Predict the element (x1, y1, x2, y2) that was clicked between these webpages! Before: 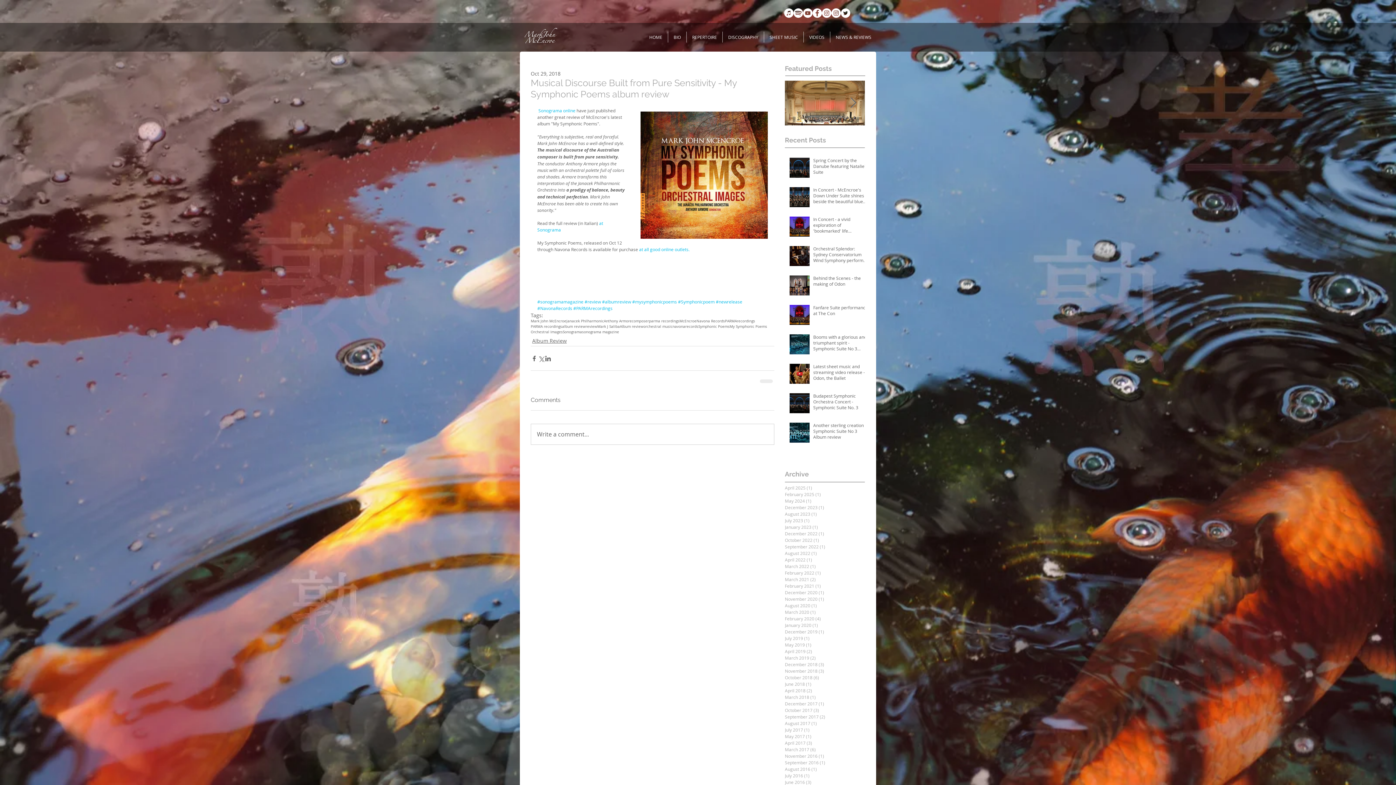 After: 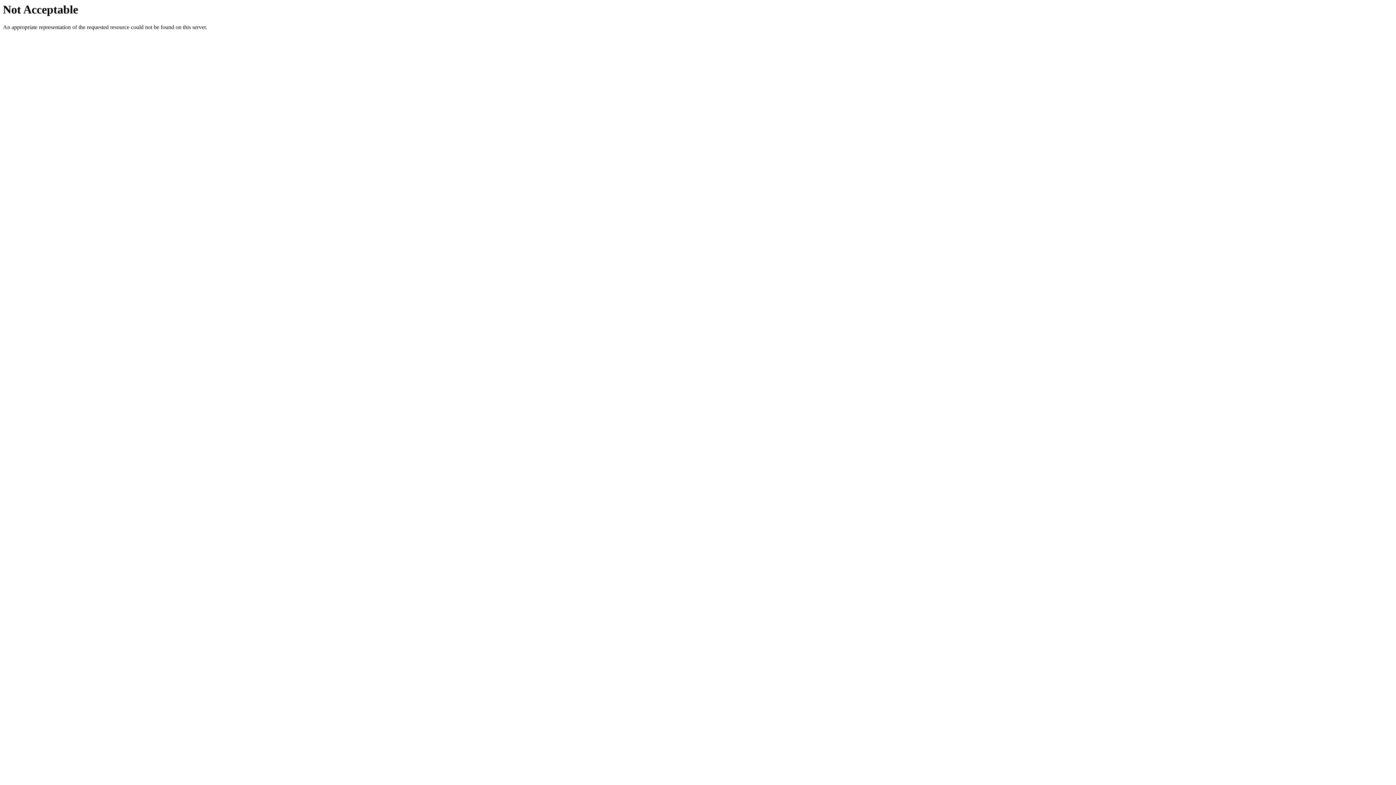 Action: bbox: (538, 107, 575, 113) label: Sonograma online